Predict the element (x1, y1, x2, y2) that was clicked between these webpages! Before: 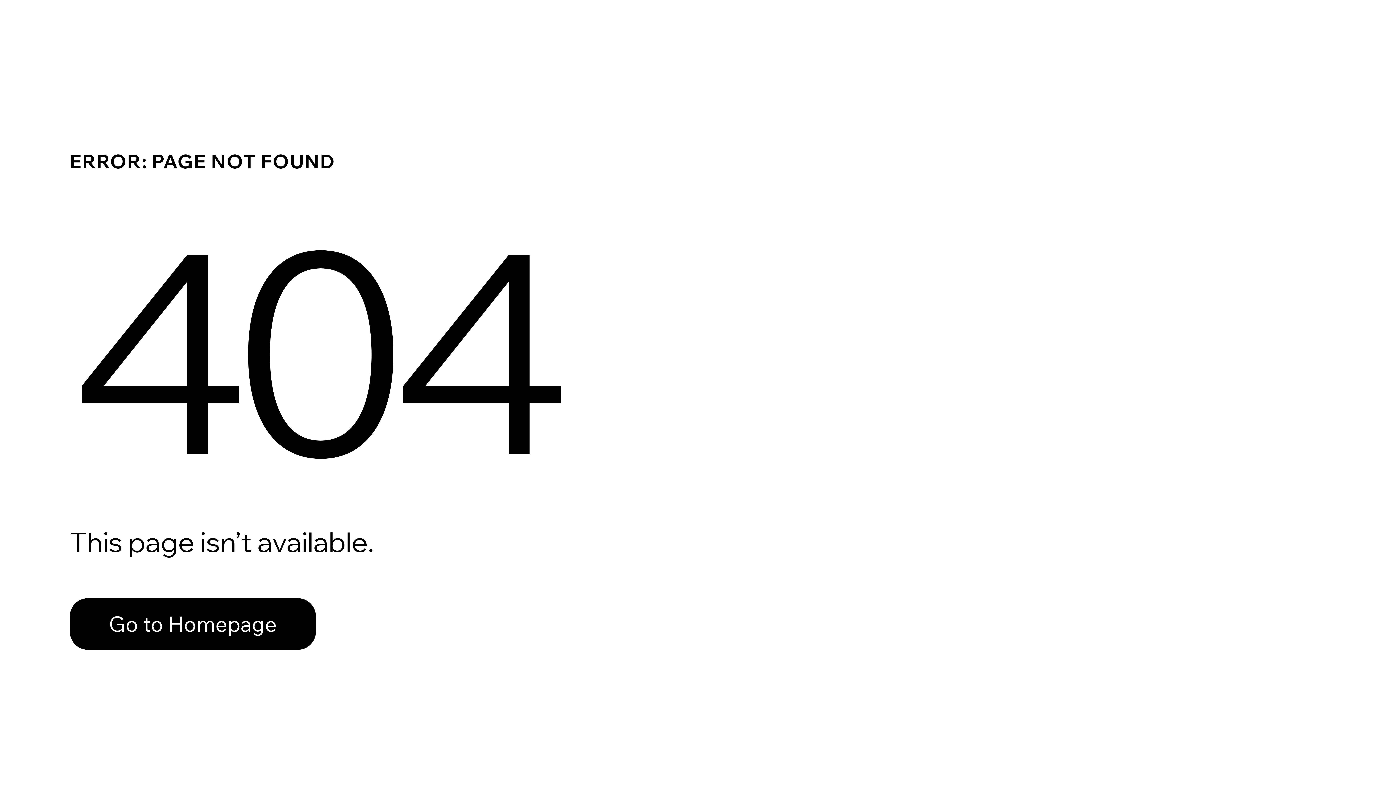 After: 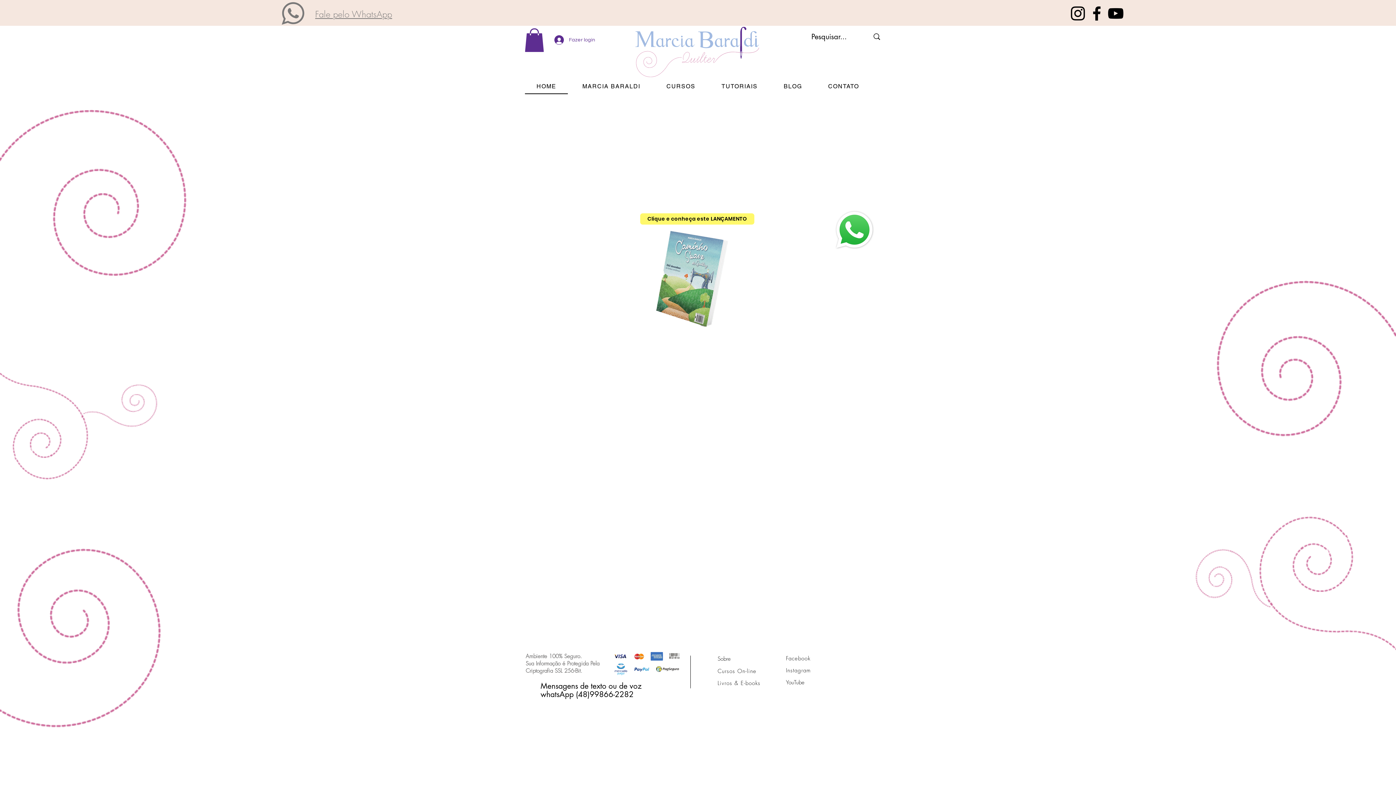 Action: label: Go to Homepage bbox: (69, 582, 768, 659)